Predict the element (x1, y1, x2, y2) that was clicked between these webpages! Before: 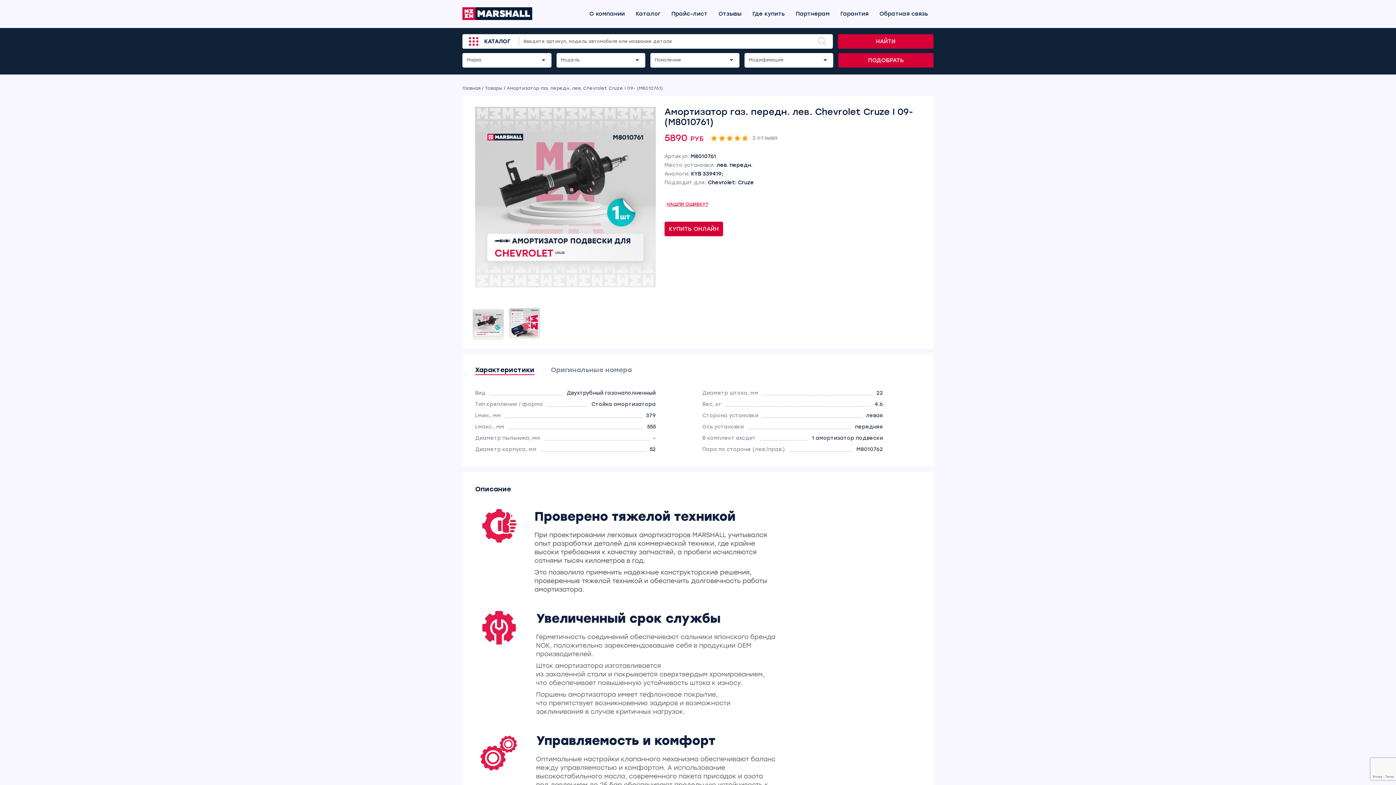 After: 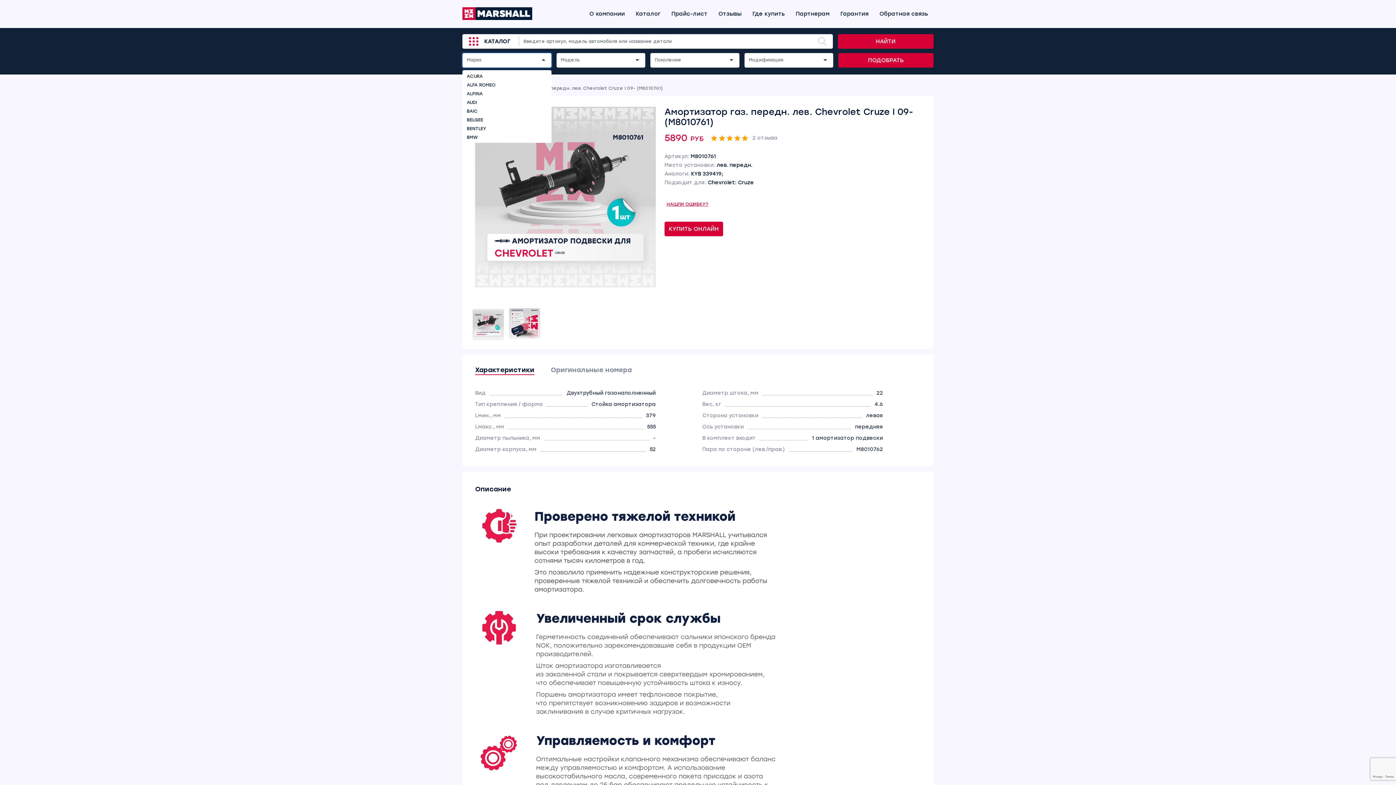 Action: label: ПОДОБРАТЬ bbox: (838, 53, 933, 67)